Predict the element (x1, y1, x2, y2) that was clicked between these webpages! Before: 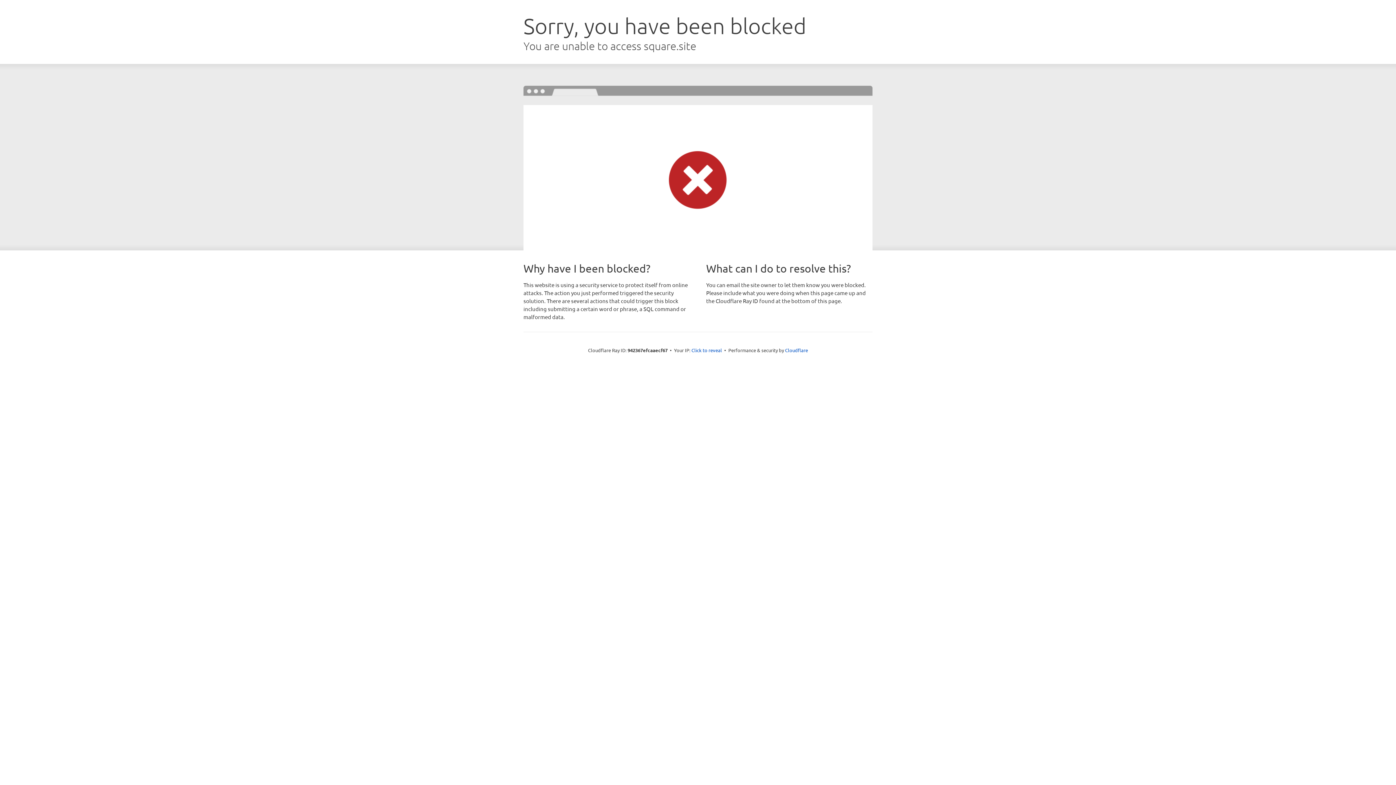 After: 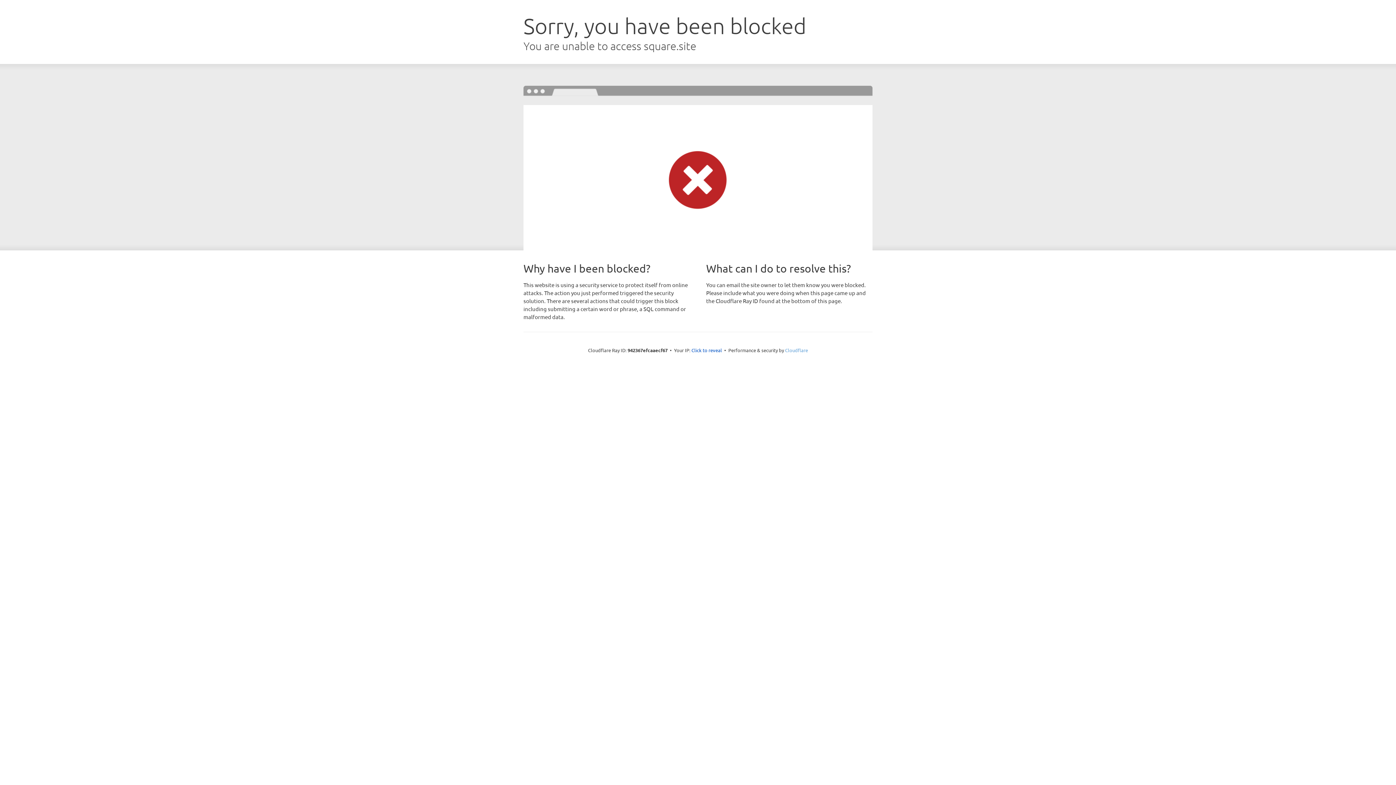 Action: bbox: (785, 347, 808, 353) label: Cloudflare